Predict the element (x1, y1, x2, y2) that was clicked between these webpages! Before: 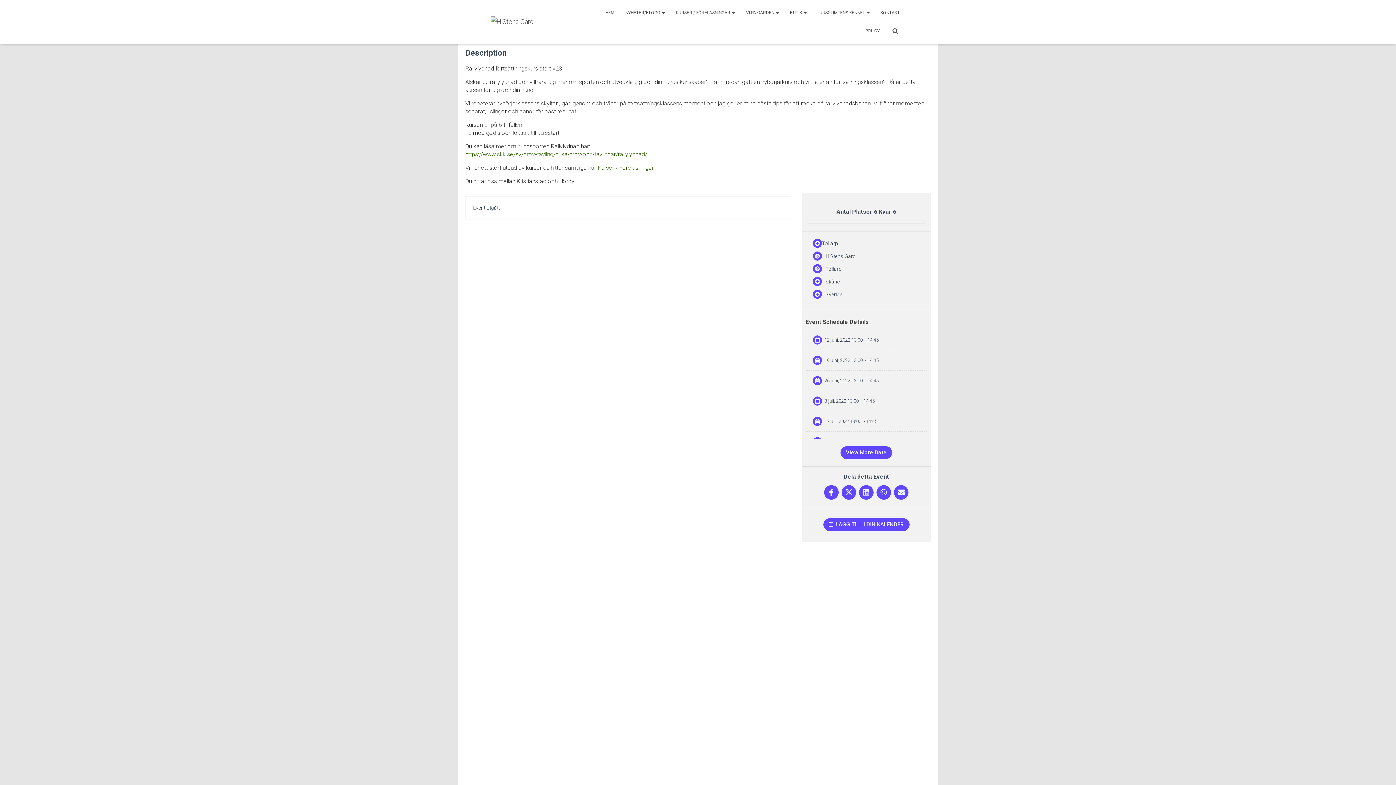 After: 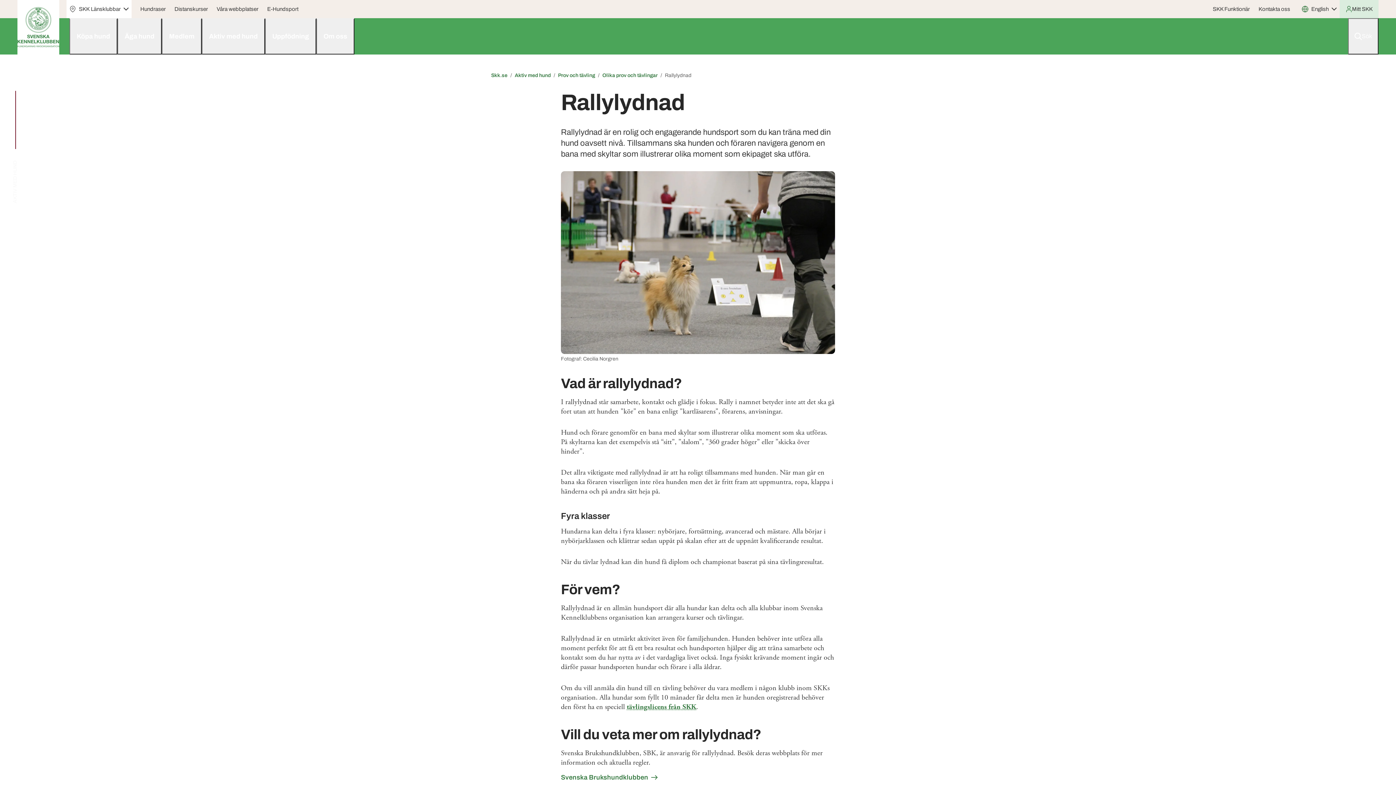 Action: bbox: (465, 151, 647, 157) label: https://www.skk.se/sv/prov-tavling/olika-prov-och-tavlingar/rallylydnad/